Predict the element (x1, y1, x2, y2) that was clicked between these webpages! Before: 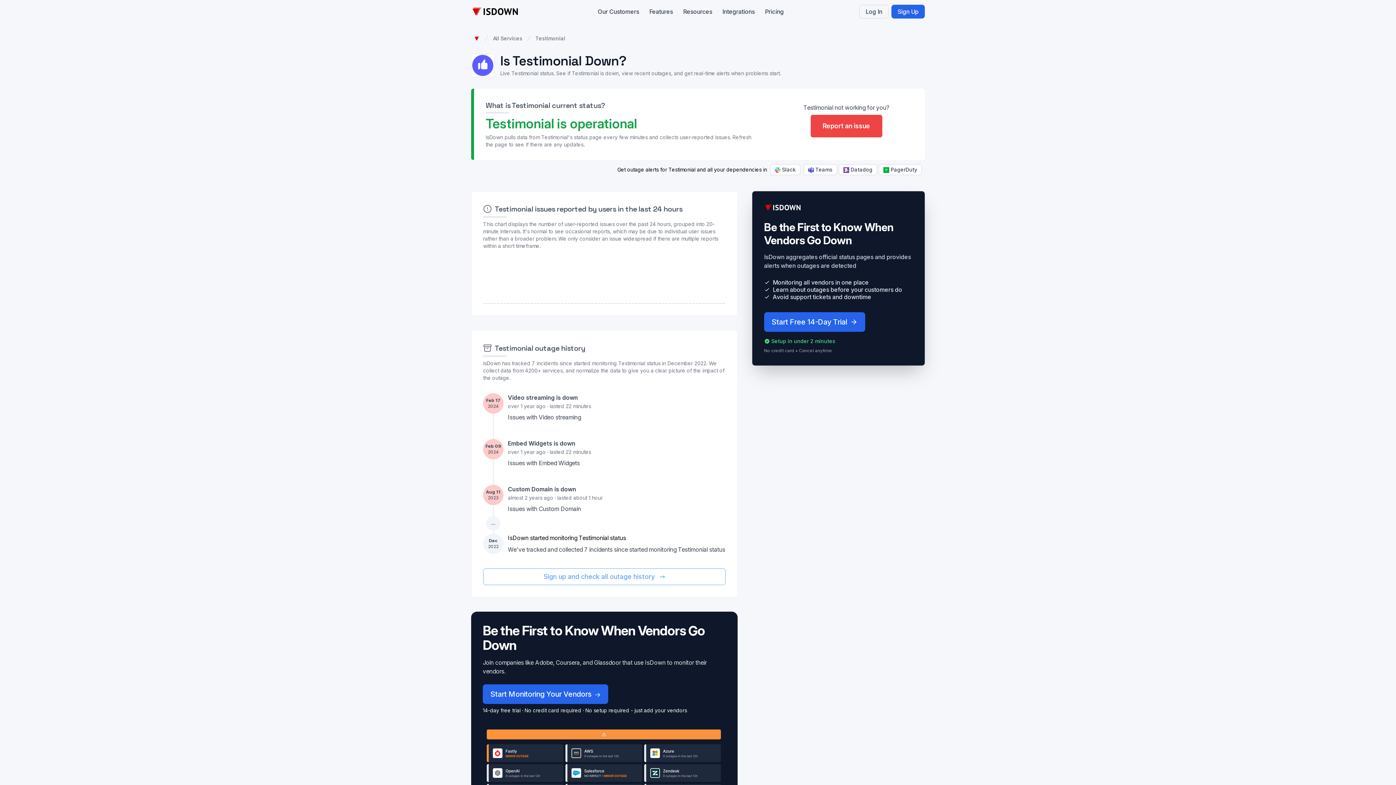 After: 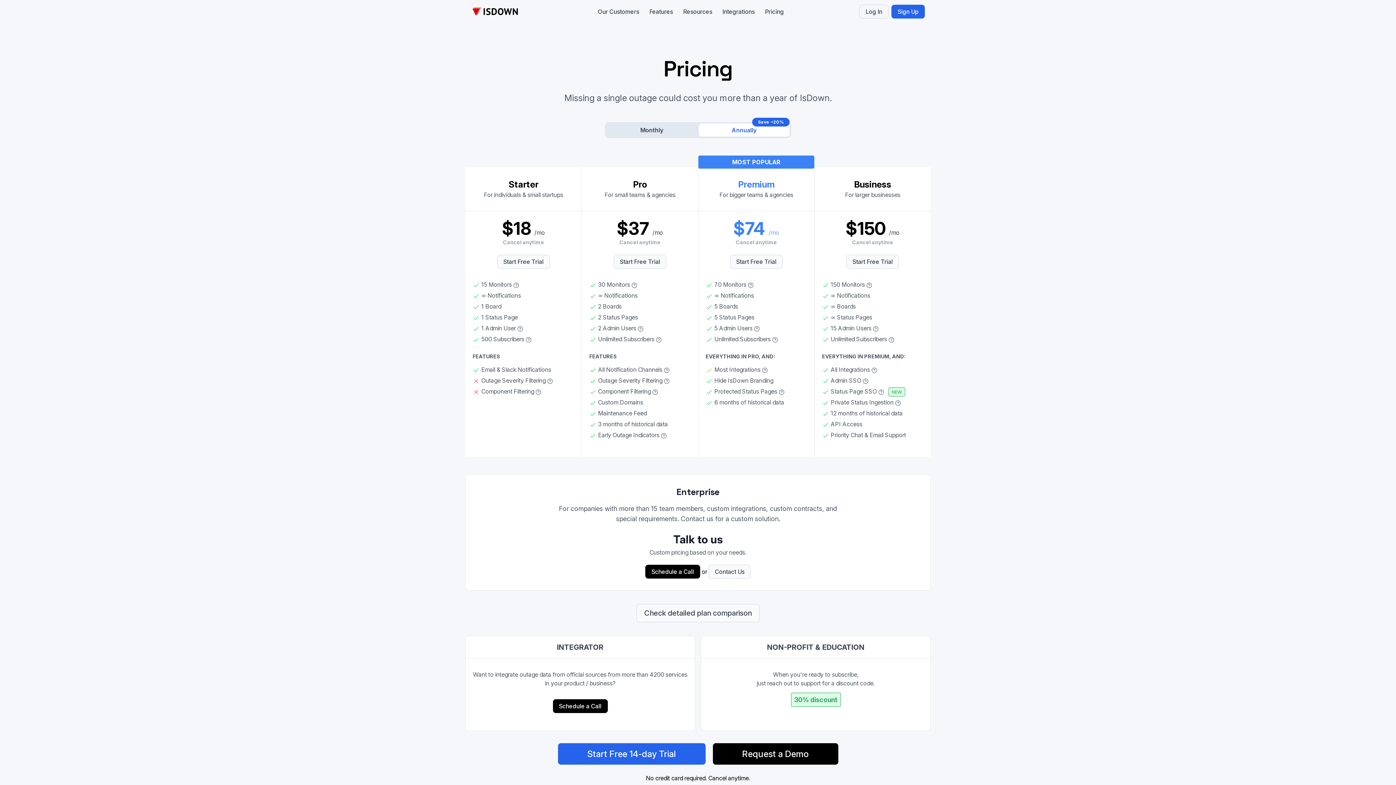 Action: label: Pricing bbox: (762, 4, 786, 18)